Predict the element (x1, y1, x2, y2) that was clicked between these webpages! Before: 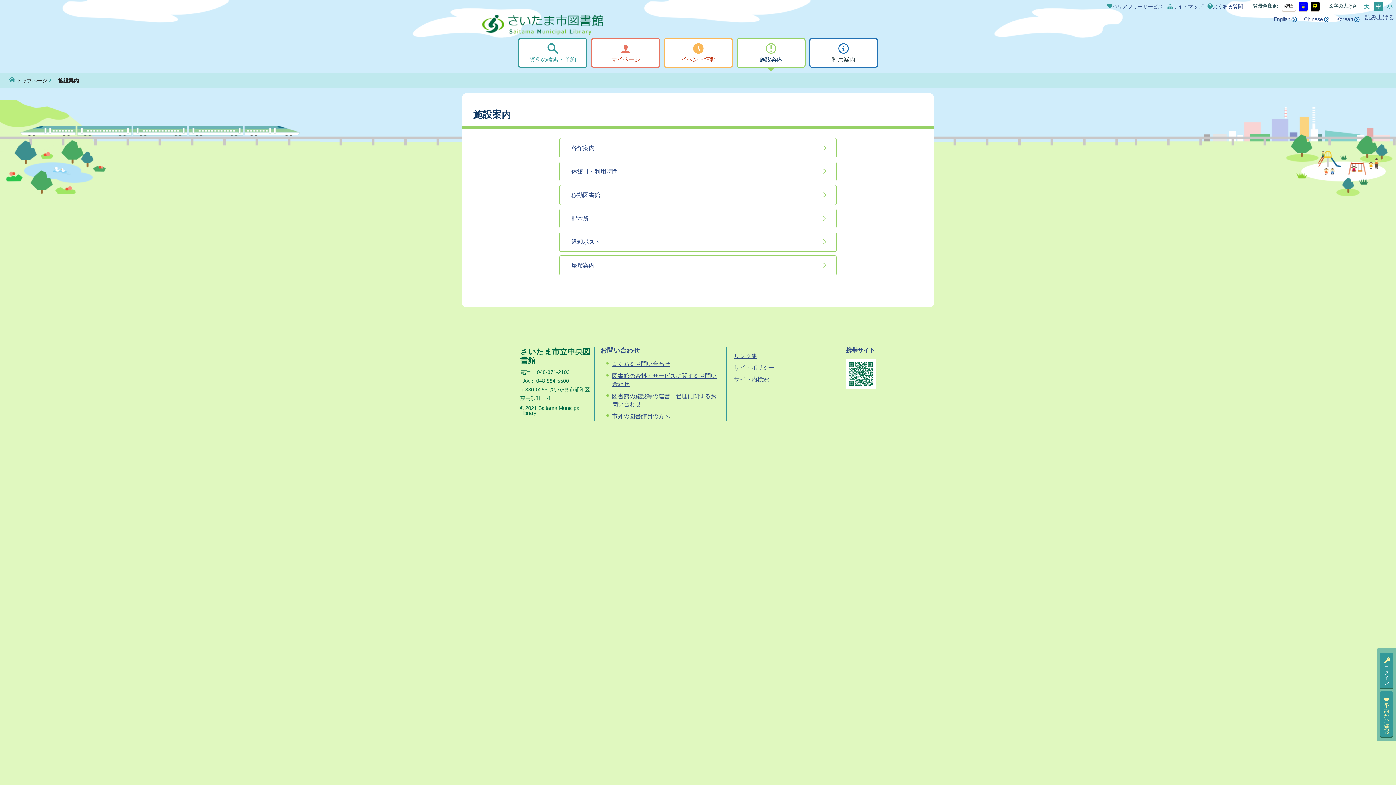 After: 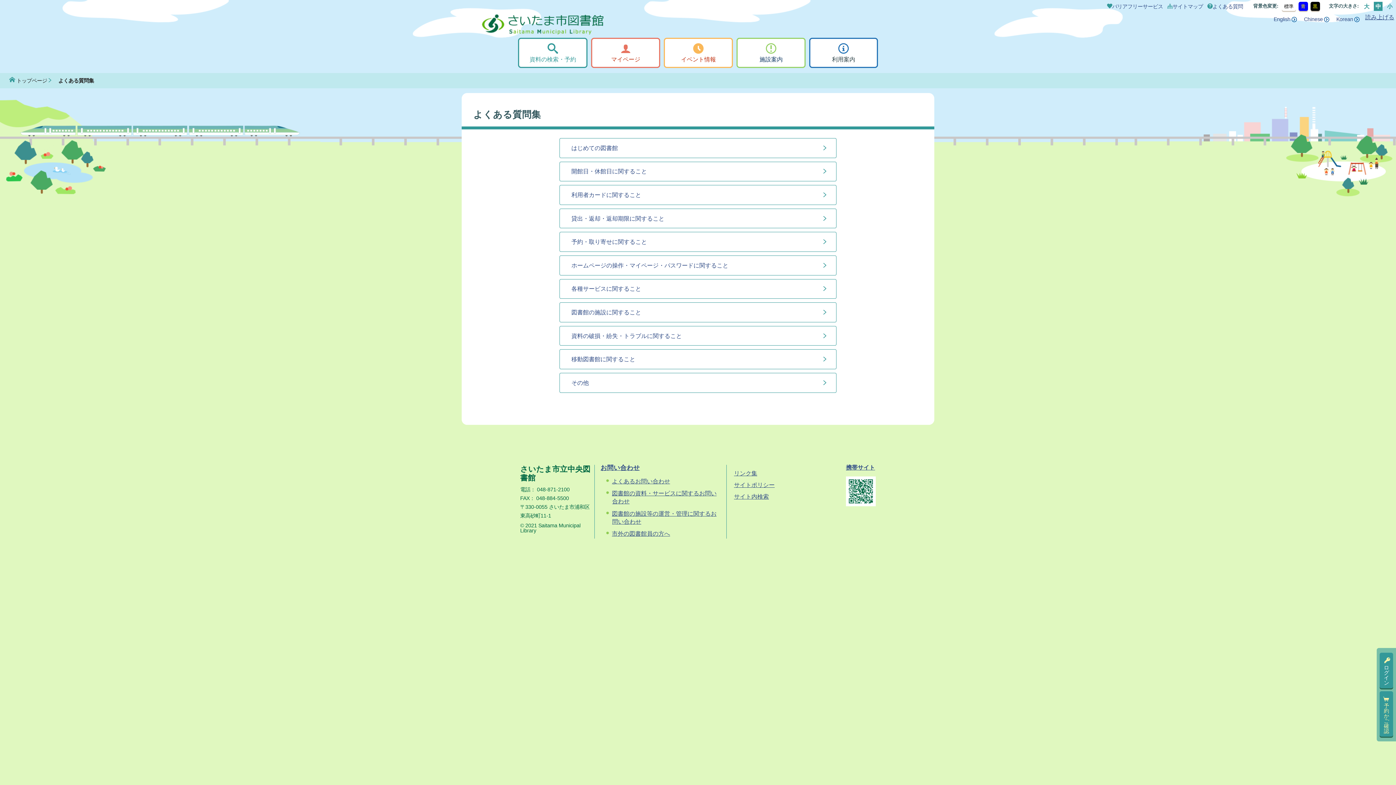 Action: label: よくある質問 bbox: (1207, 3, 1243, 9)